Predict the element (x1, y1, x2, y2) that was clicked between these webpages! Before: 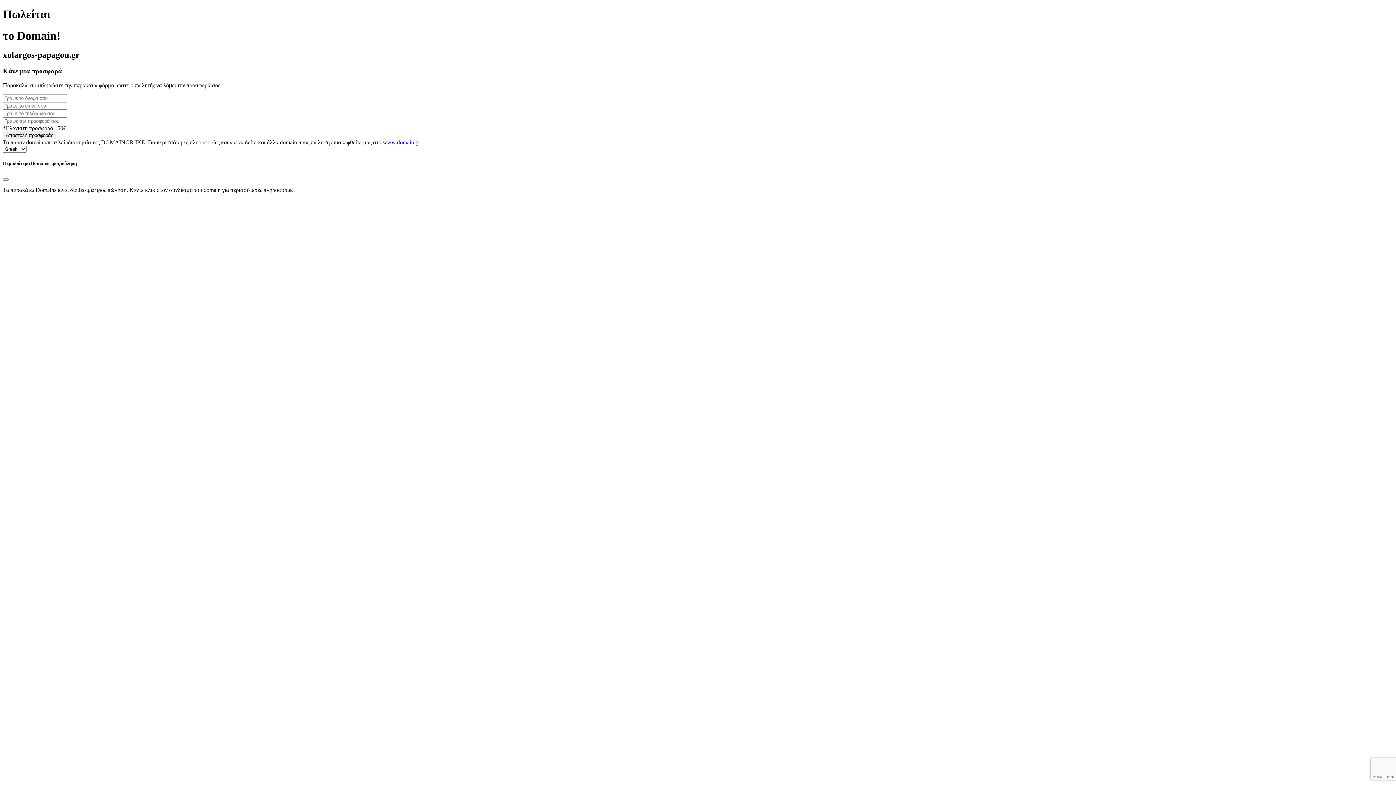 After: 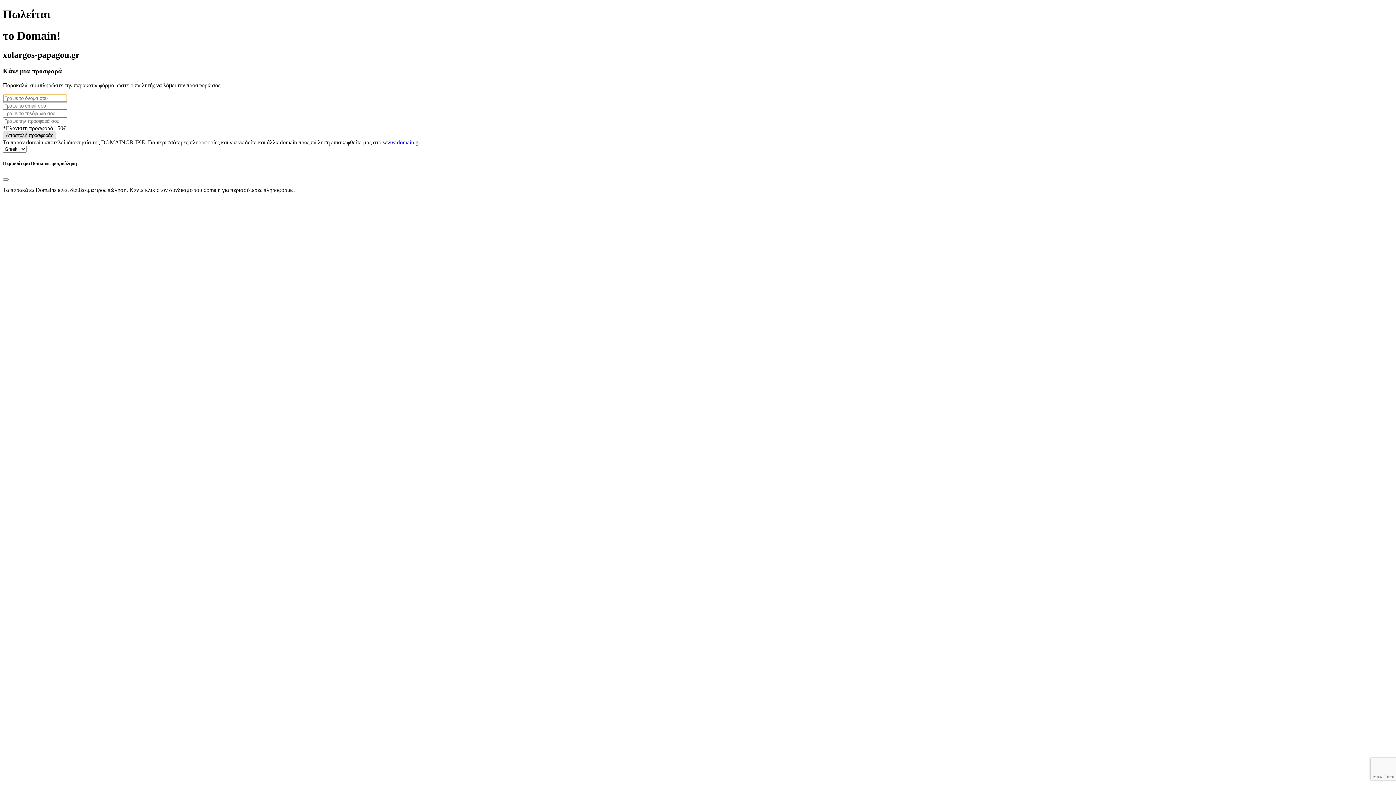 Action: bbox: (2, 131, 56, 139) label: Αποστολή προσφοράς